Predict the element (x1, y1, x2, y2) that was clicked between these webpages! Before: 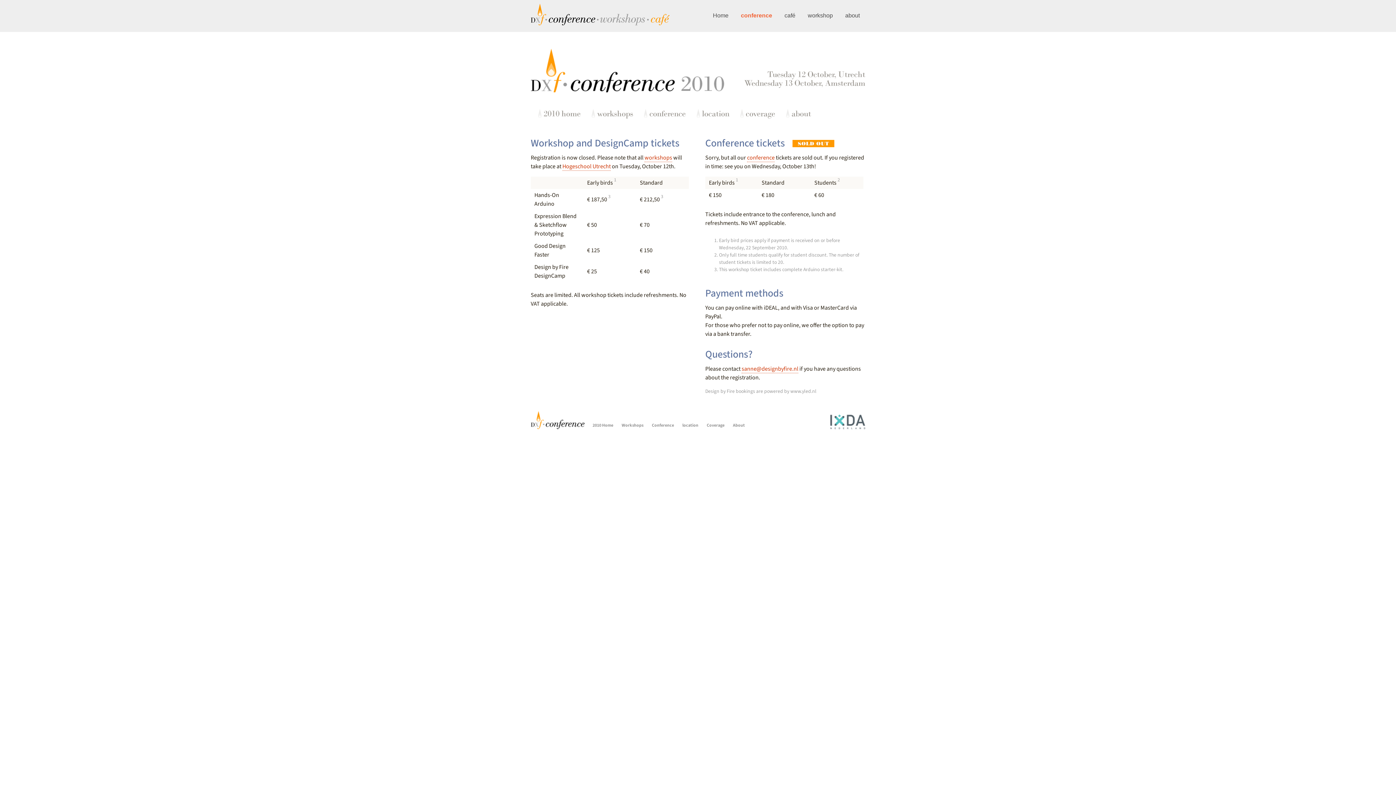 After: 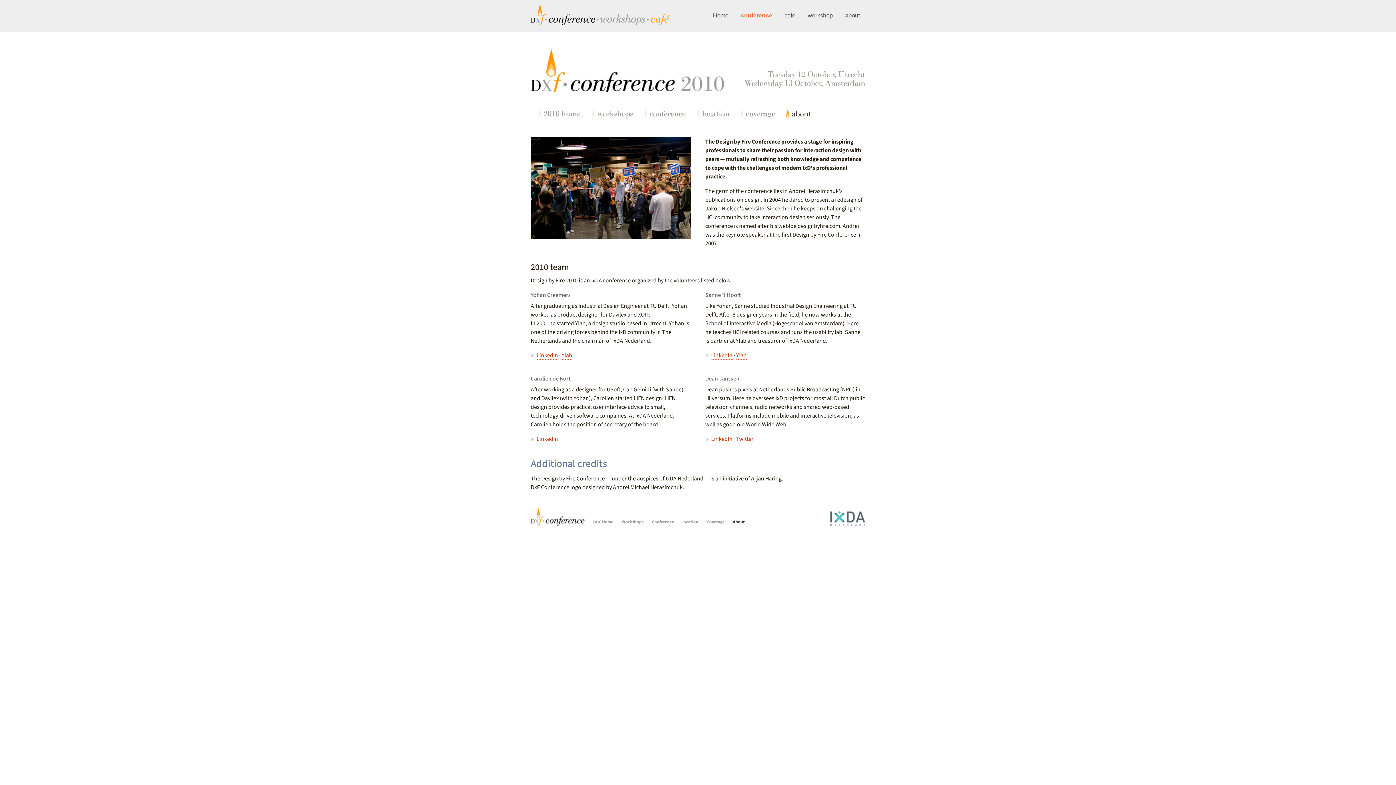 Action: bbox: (733, 422, 745, 428) label: About